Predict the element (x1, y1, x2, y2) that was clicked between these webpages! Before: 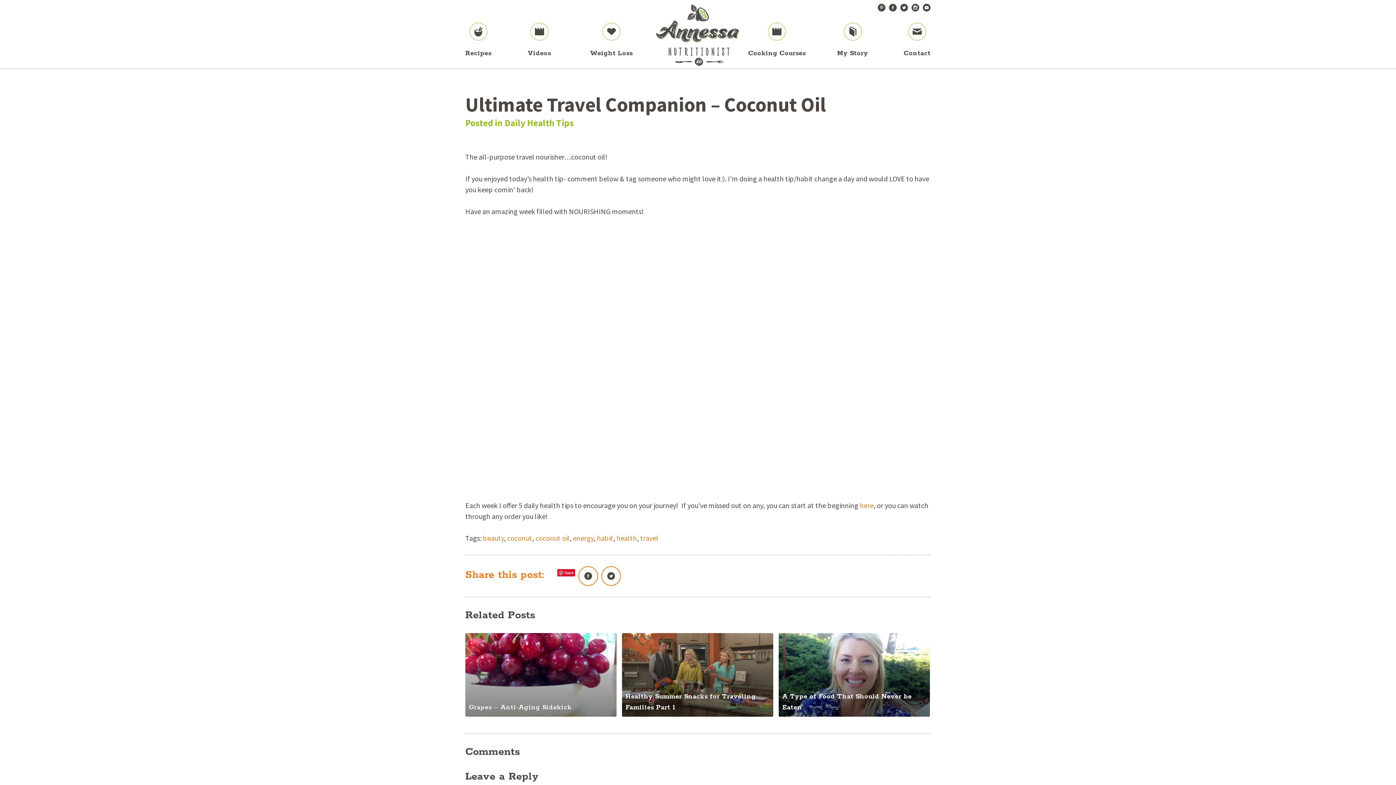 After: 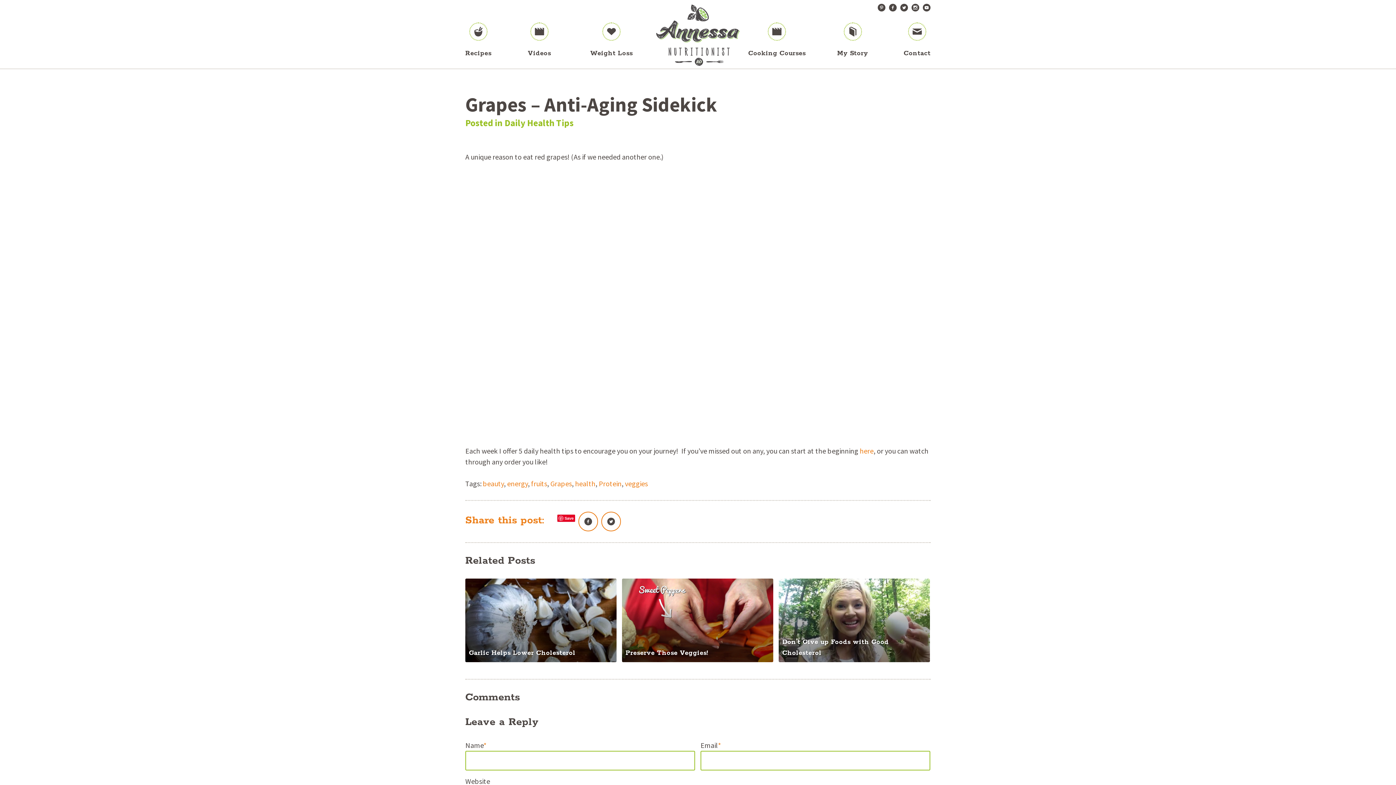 Action: label: Grapes – Anti-Aging Sidekick bbox: (465, 633, 616, 717)